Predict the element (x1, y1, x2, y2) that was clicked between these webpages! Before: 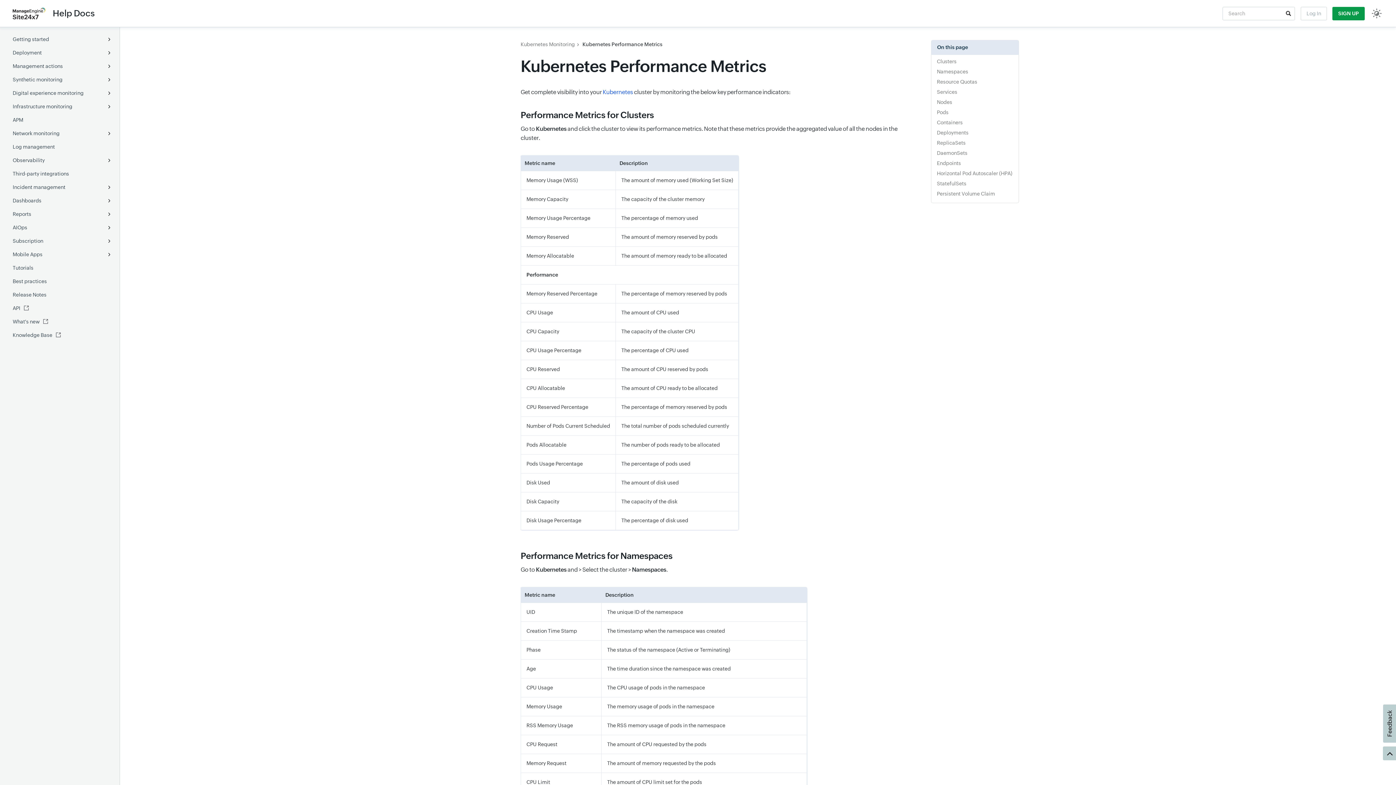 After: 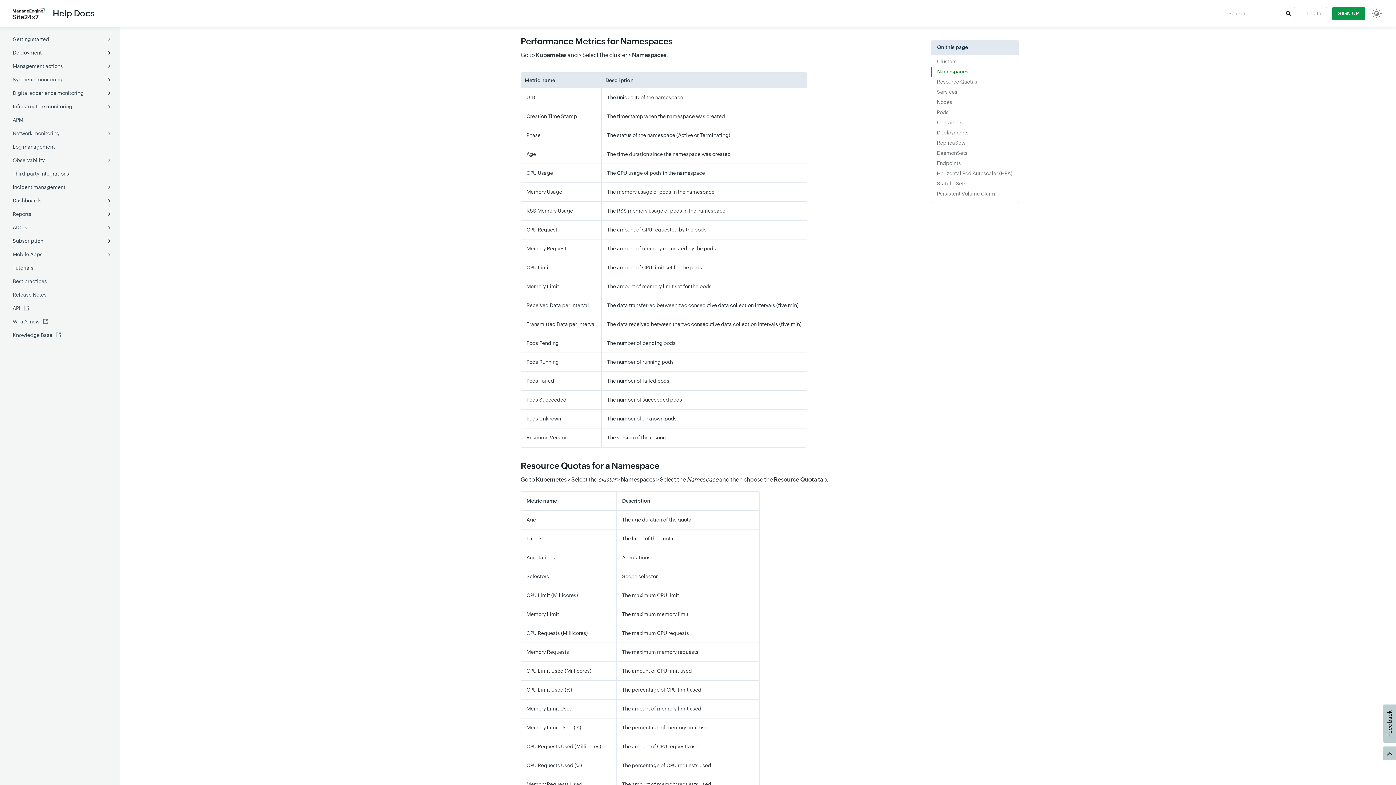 Action: bbox: (931, 66, 1018, 76) label: Namespaces